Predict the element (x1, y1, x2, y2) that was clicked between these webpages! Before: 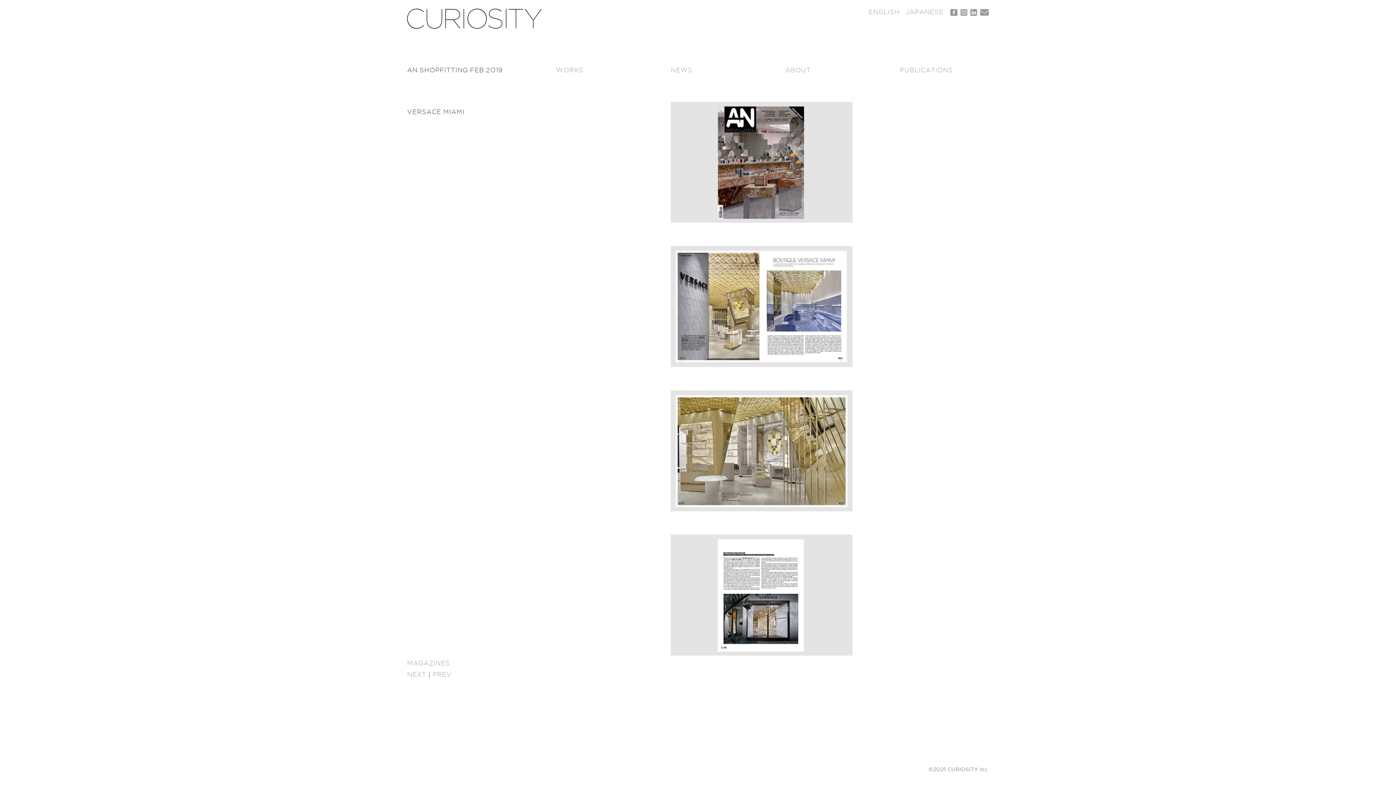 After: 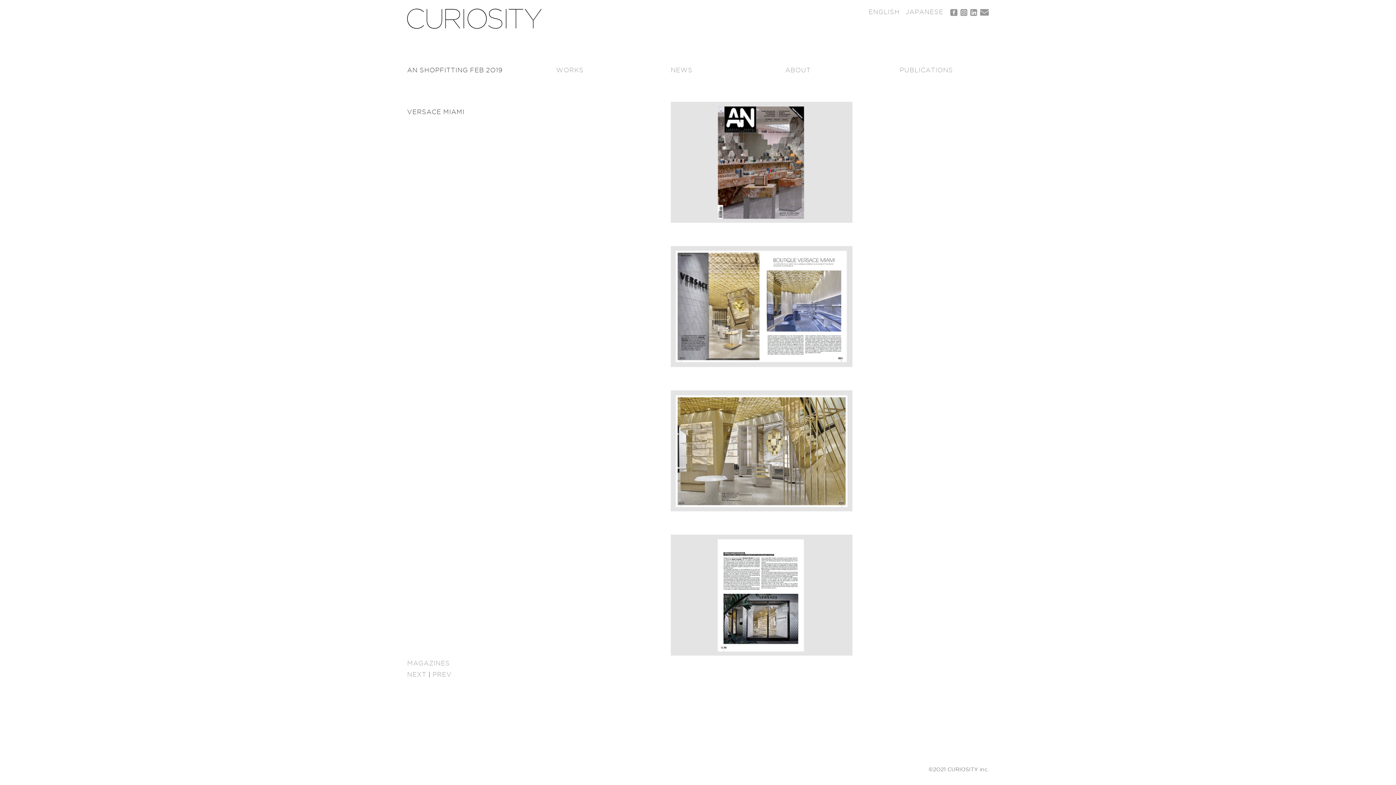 Action: bbox: (868, 9, 900, 15) label: ENGLISH